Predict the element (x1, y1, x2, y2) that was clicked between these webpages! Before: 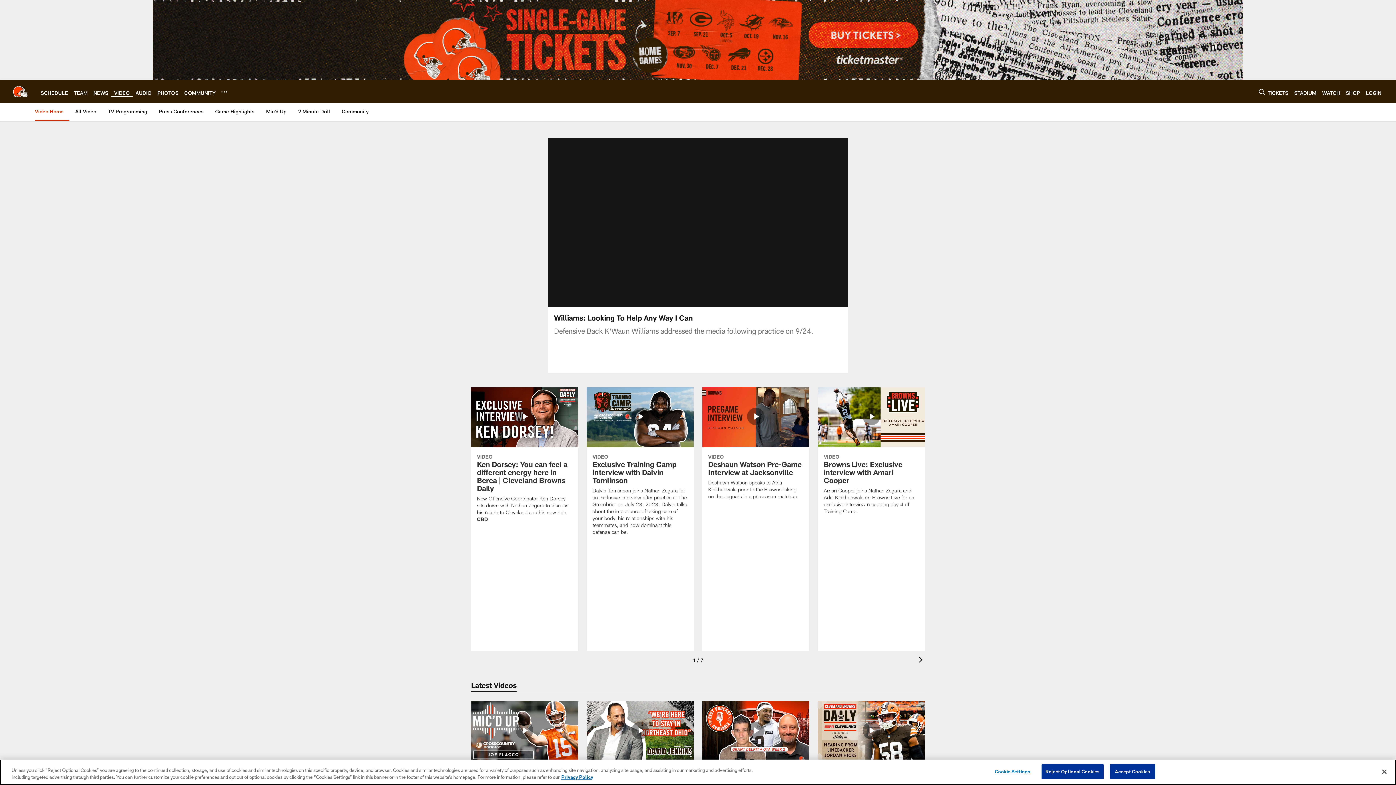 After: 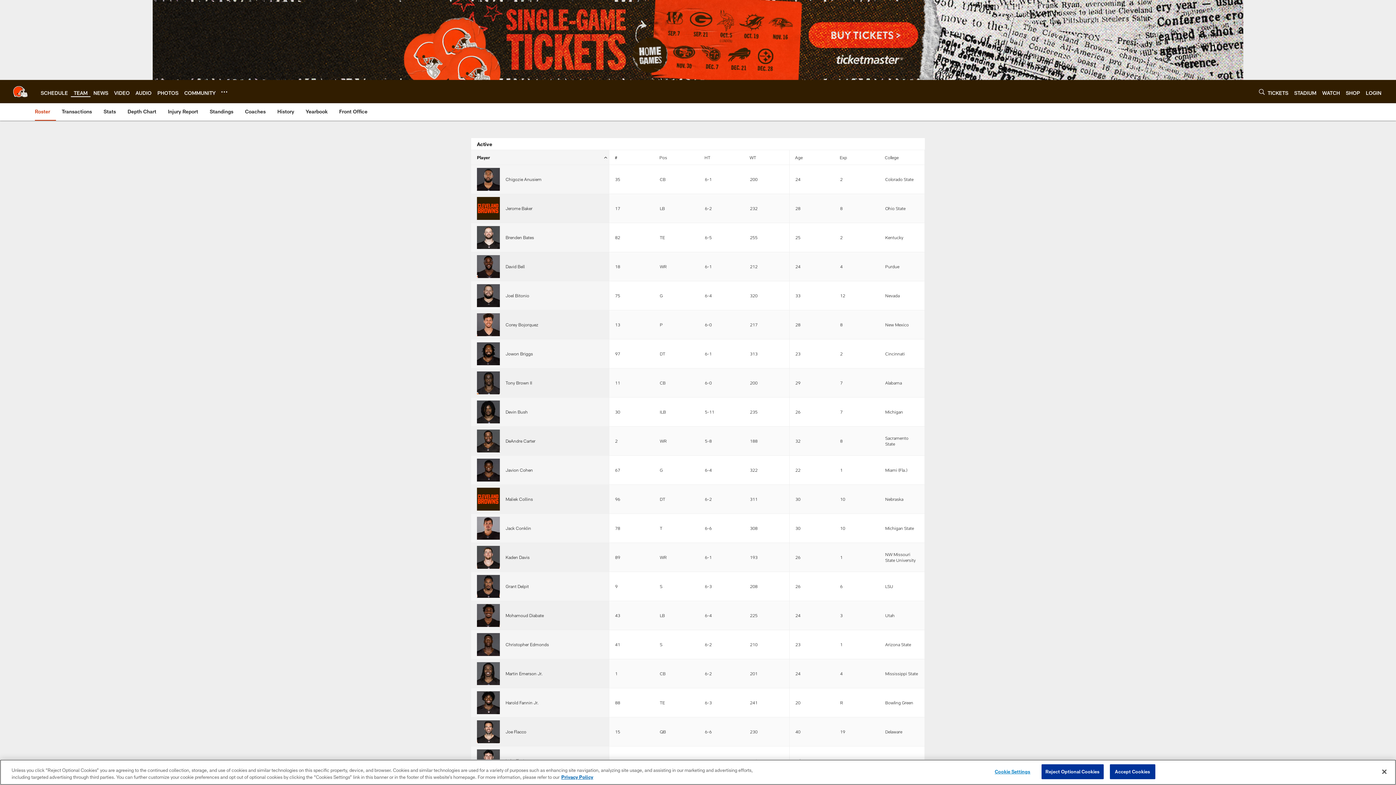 Action: label: TEAM bbox: (73, 89, 87, 95)